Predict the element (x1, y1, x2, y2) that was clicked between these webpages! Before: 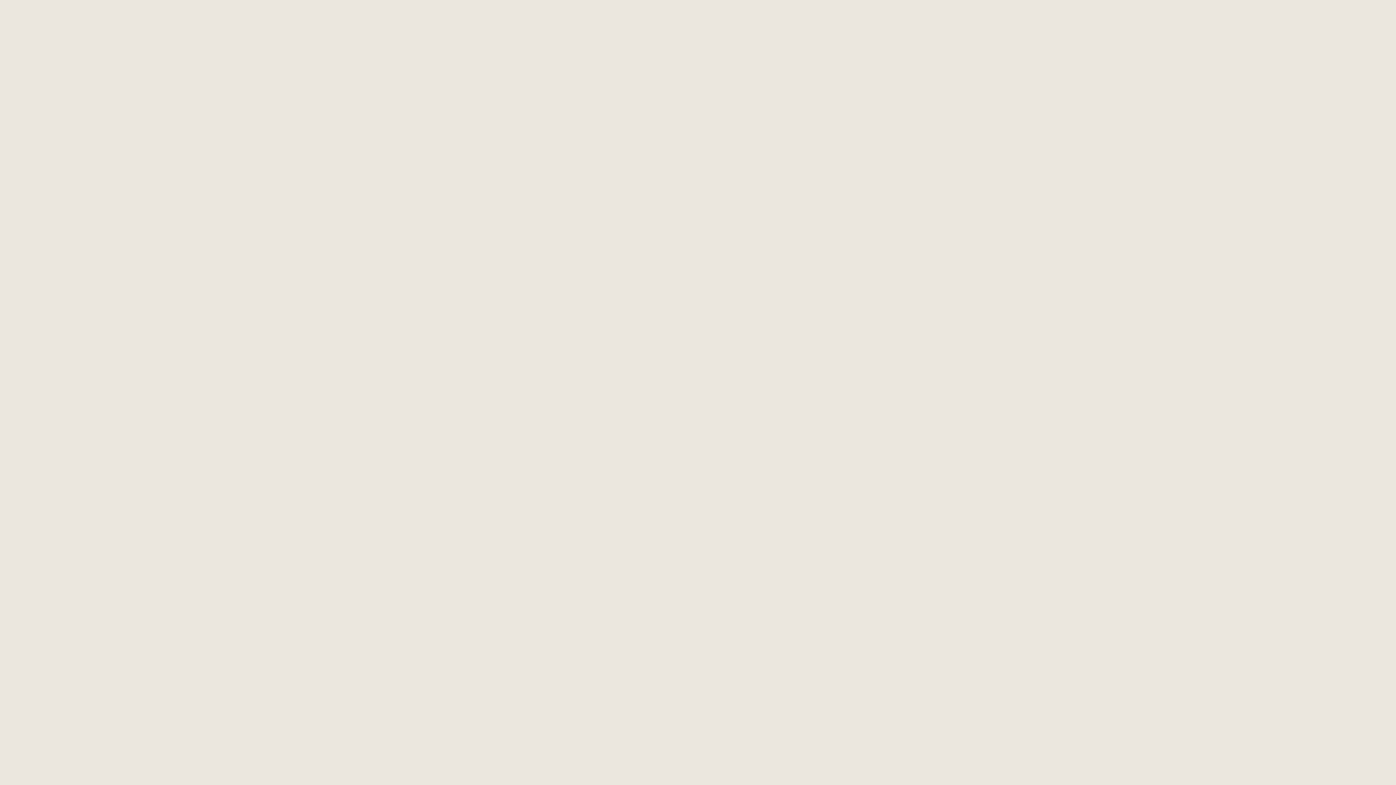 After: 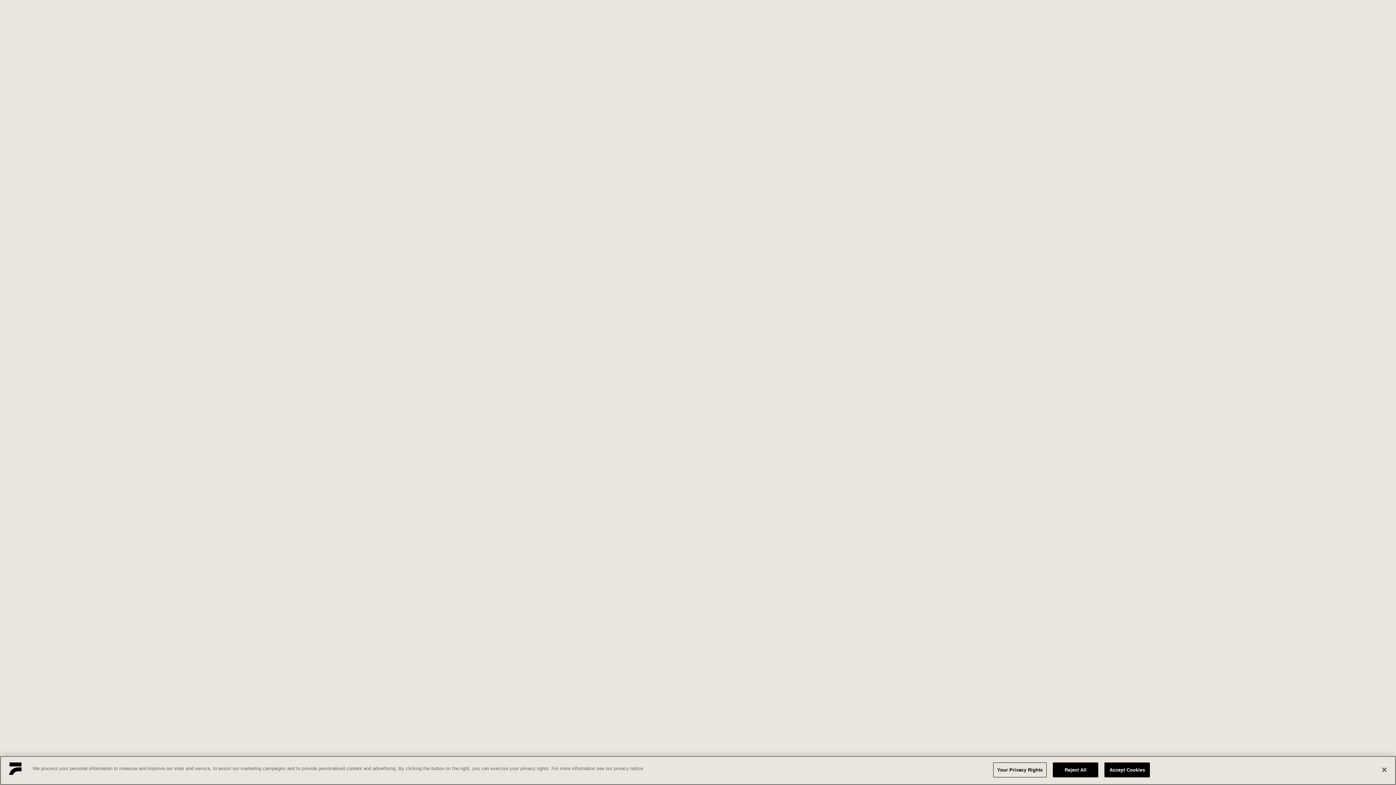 Action: bbox: (15, 9, 58, 17)